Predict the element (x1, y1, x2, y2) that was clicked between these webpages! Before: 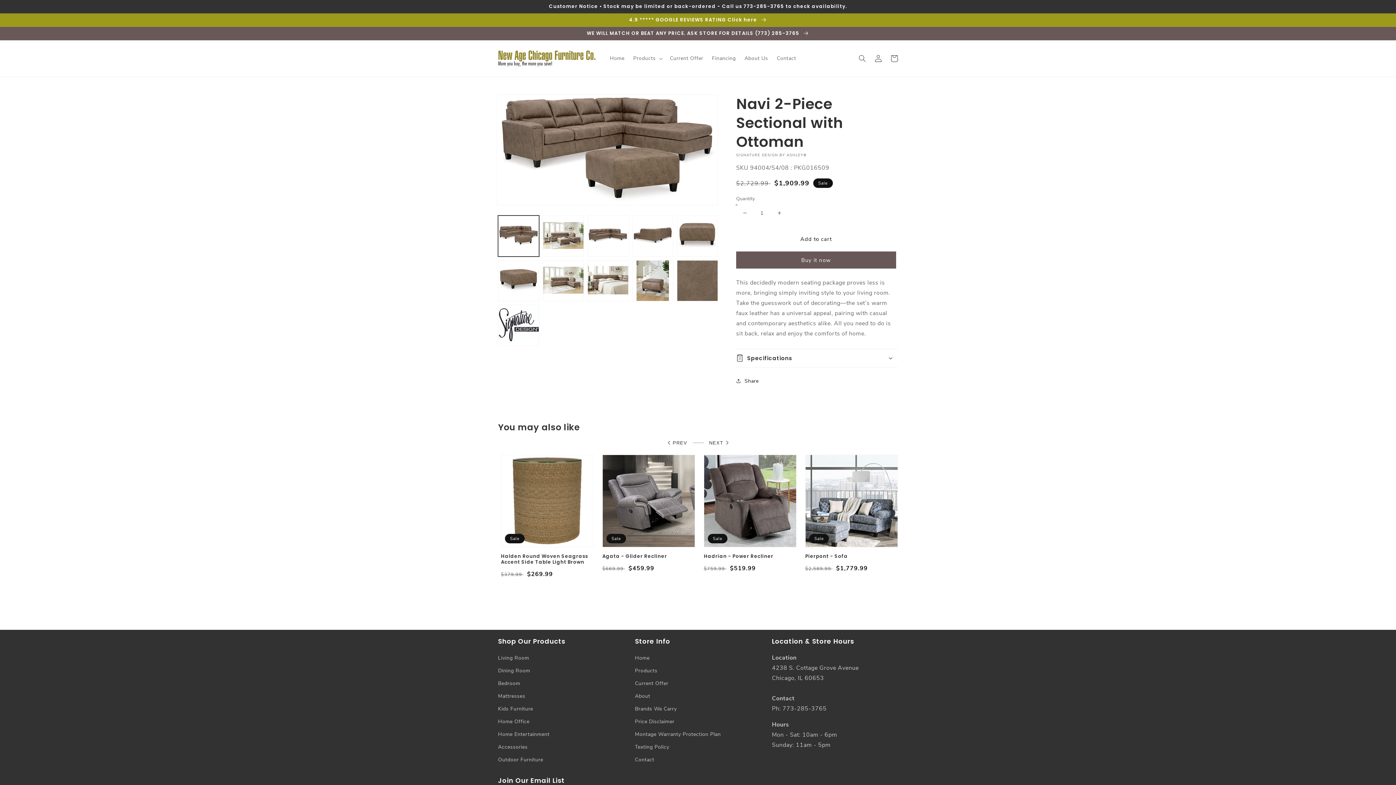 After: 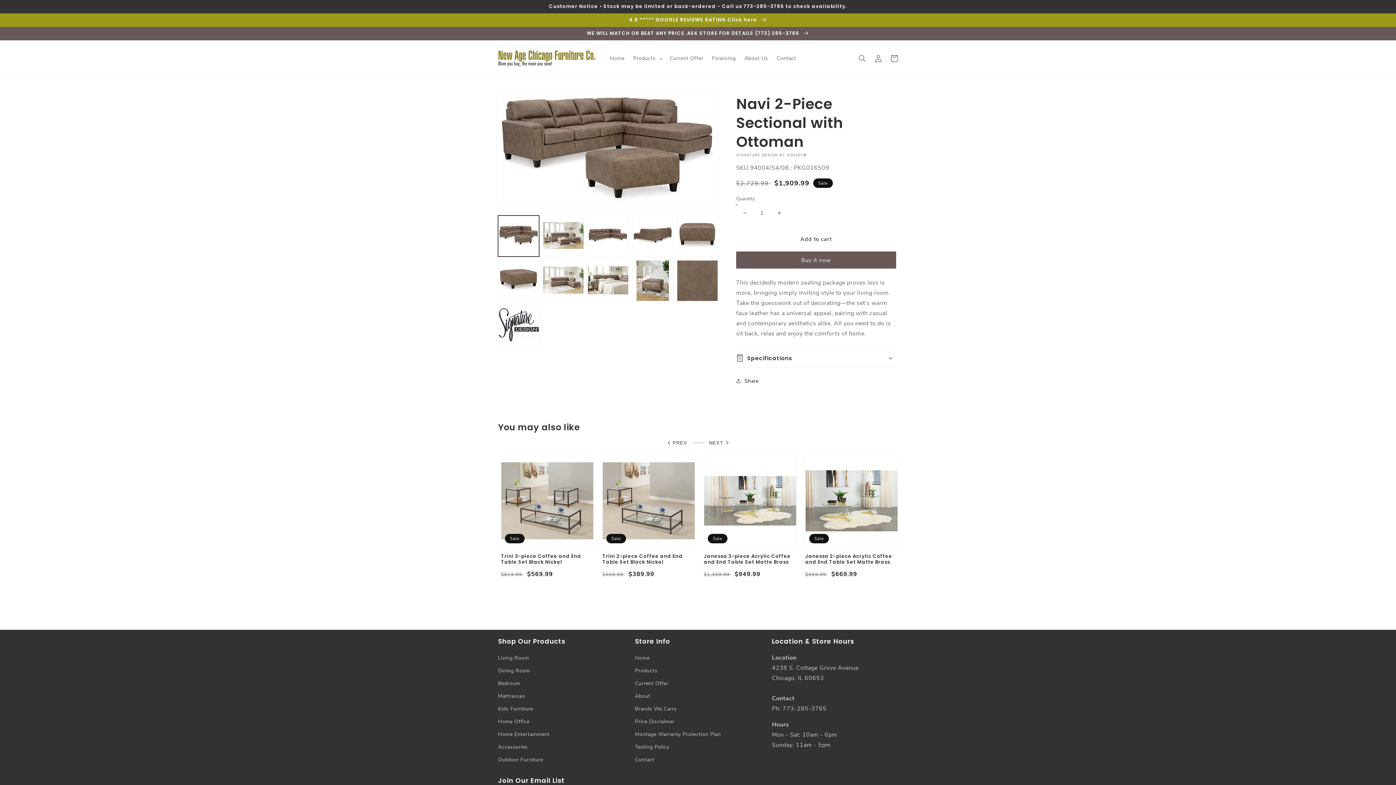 Action: label: PREV bbox: (667, 438, 687, 447)